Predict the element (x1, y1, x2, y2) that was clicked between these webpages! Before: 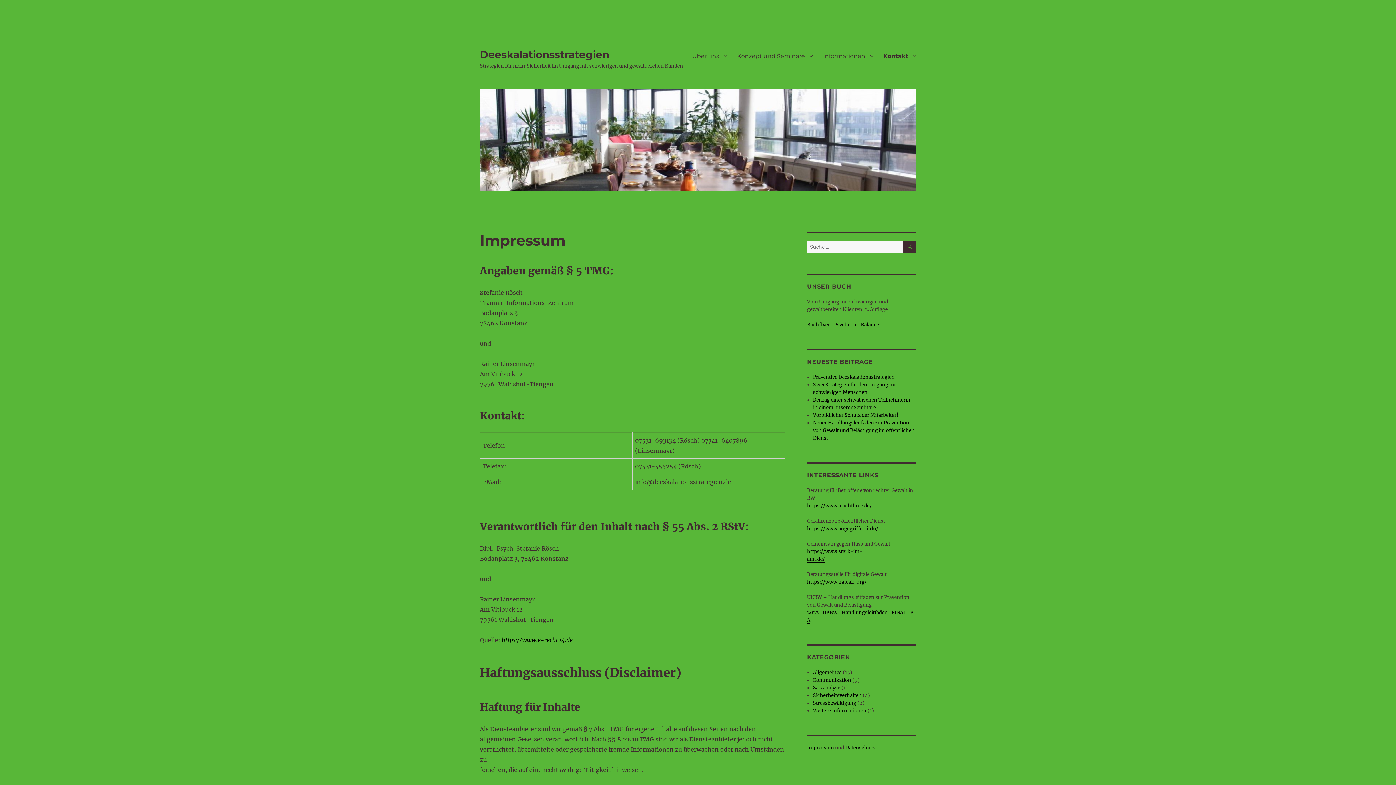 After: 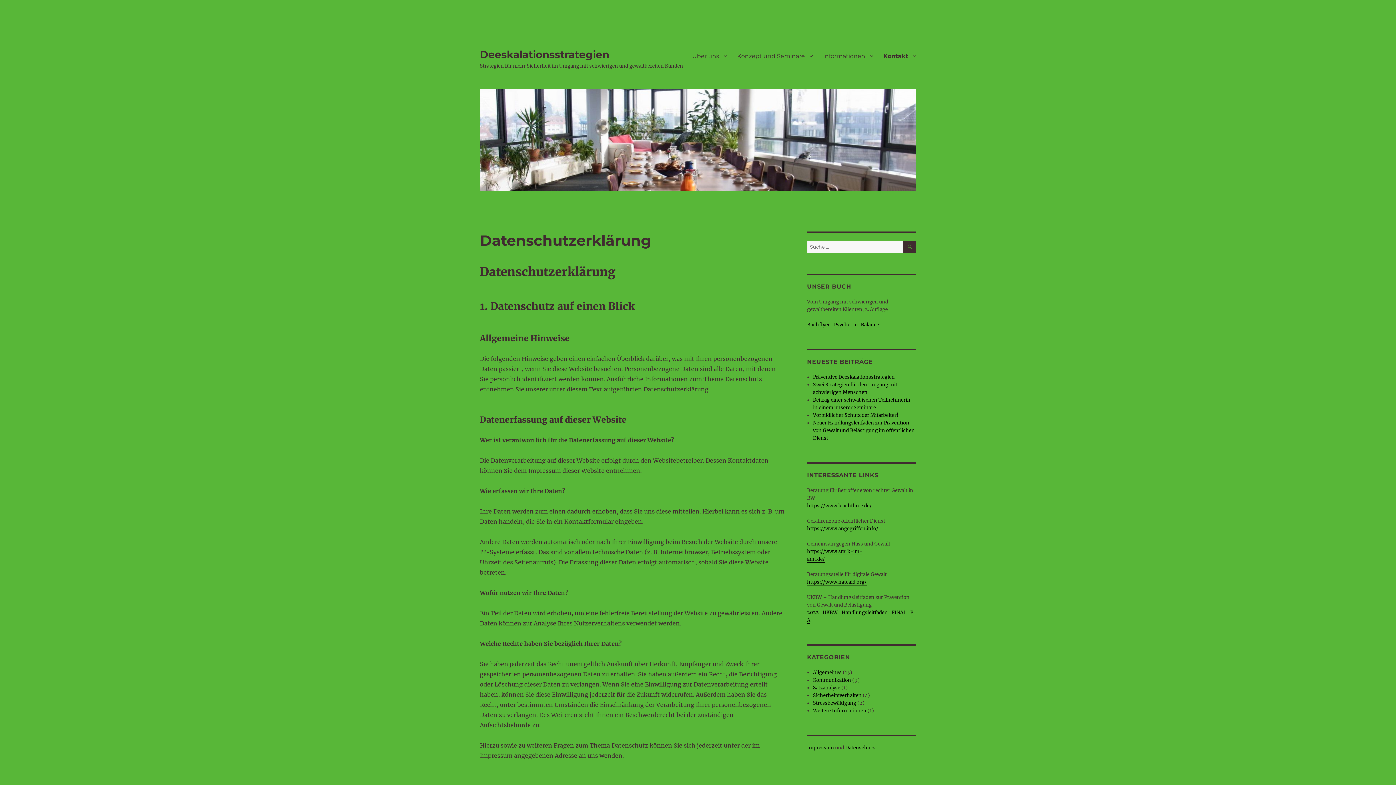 Action: bbox: (845, 745, 874, 751) label: Datenschutz